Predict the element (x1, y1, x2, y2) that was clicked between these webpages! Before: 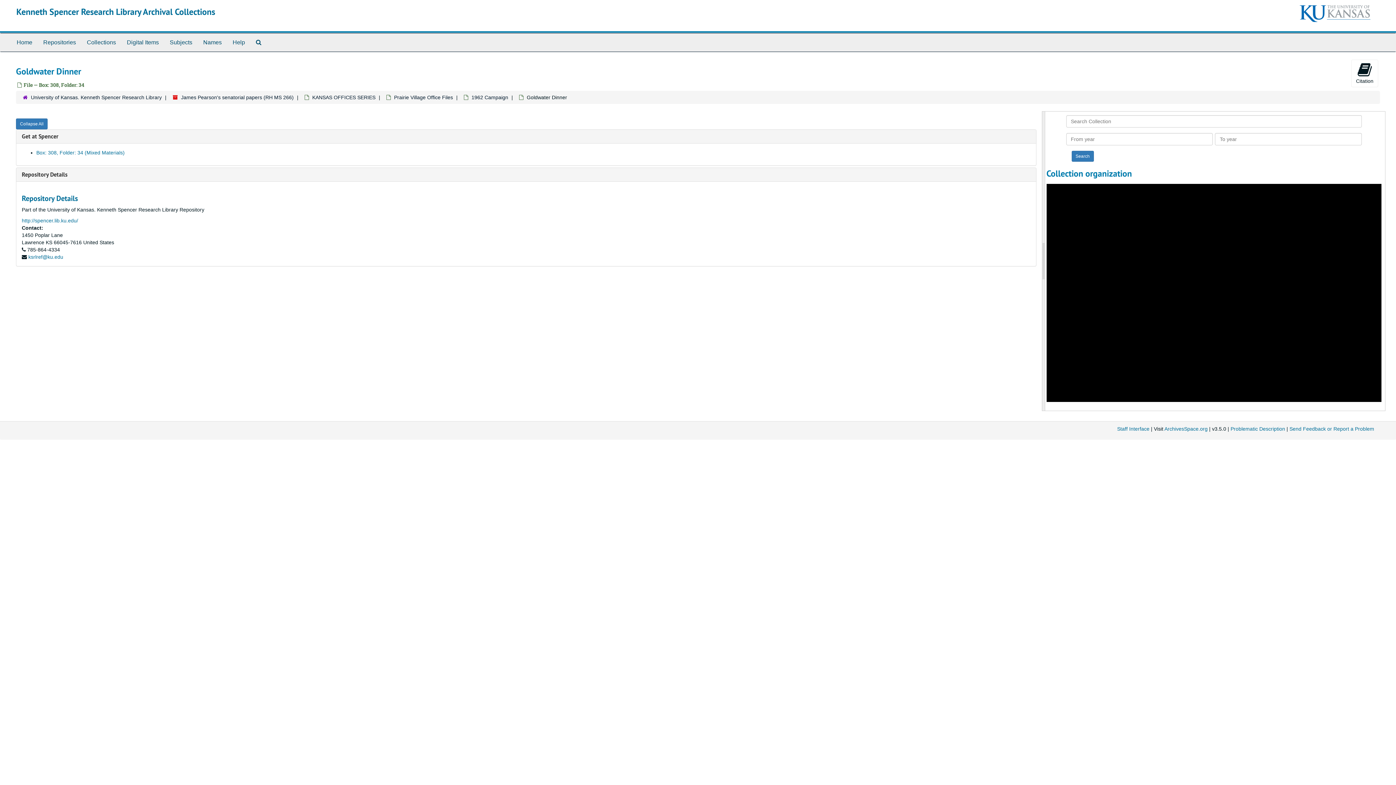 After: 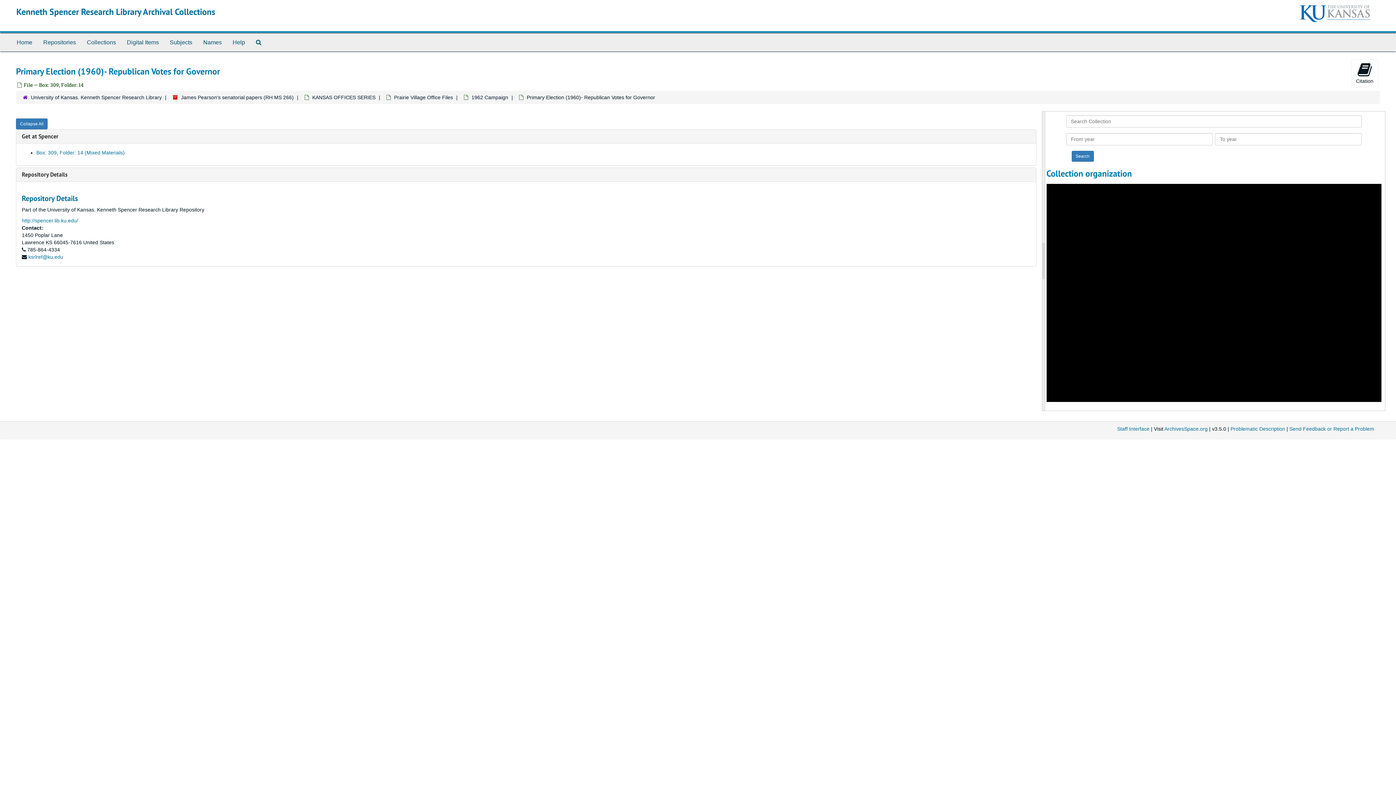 Action: bbox: (1083, 394, 1211, 400) label: Primary Election (1960)- Republican Votes for Governor